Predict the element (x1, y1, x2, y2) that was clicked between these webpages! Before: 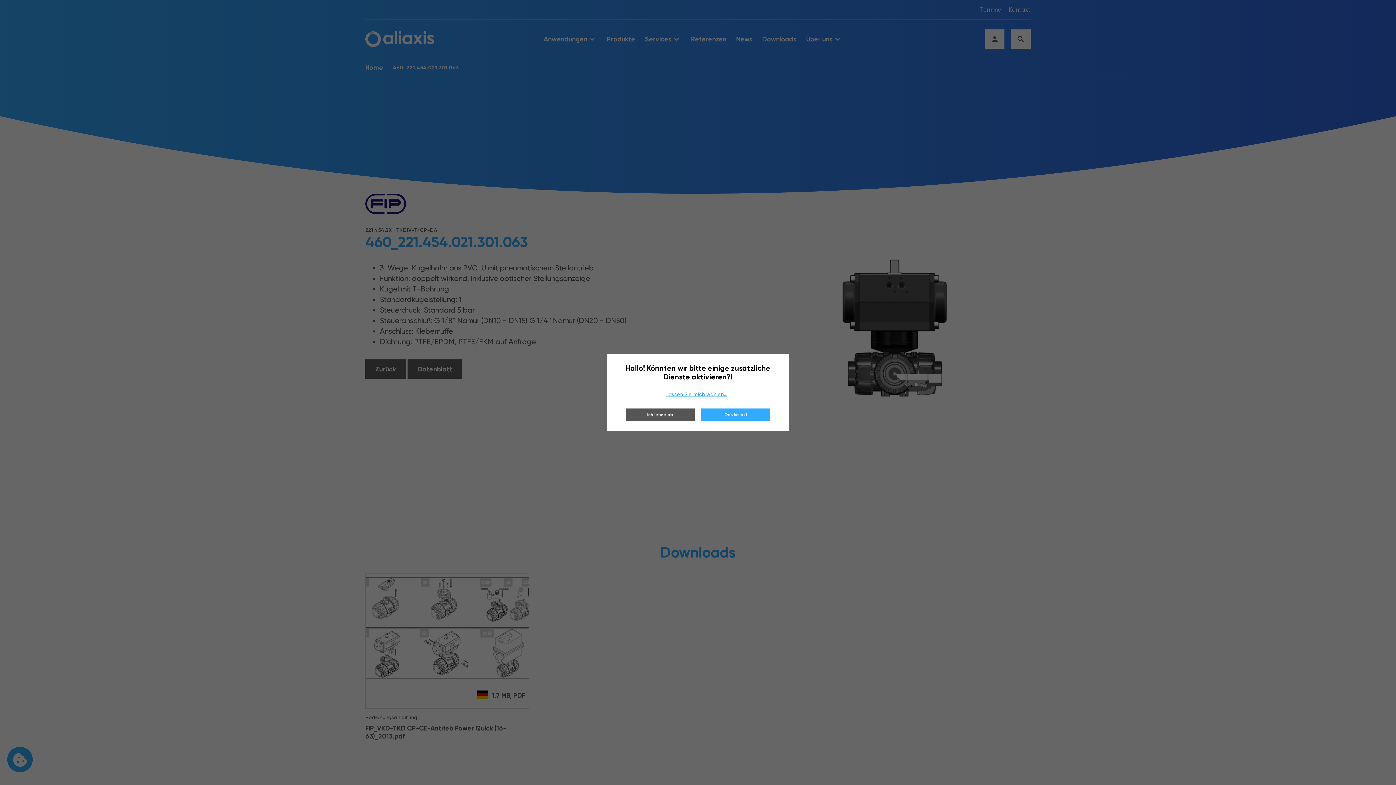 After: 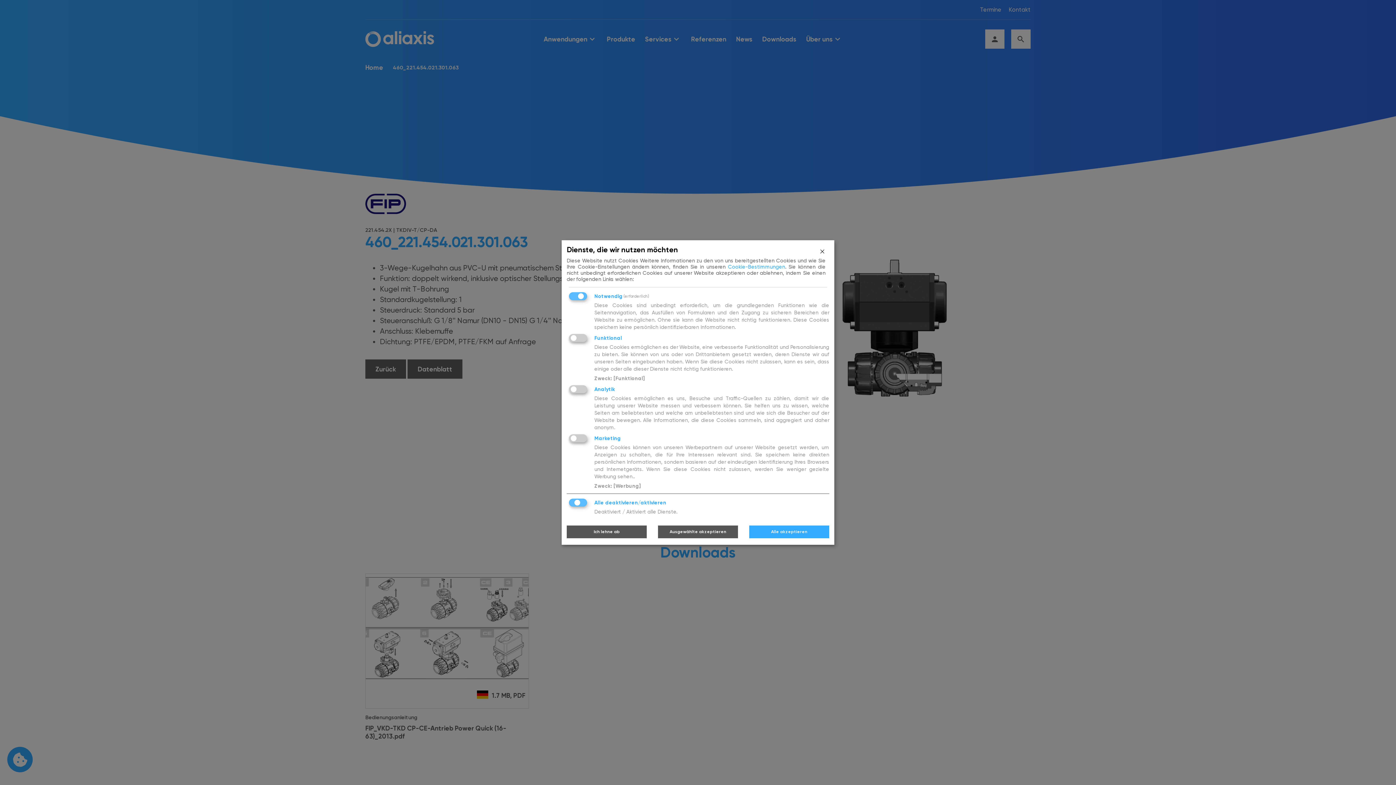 Action: bbox: (617, 384, 776, 404) label: Lassen Sie mich wählen...